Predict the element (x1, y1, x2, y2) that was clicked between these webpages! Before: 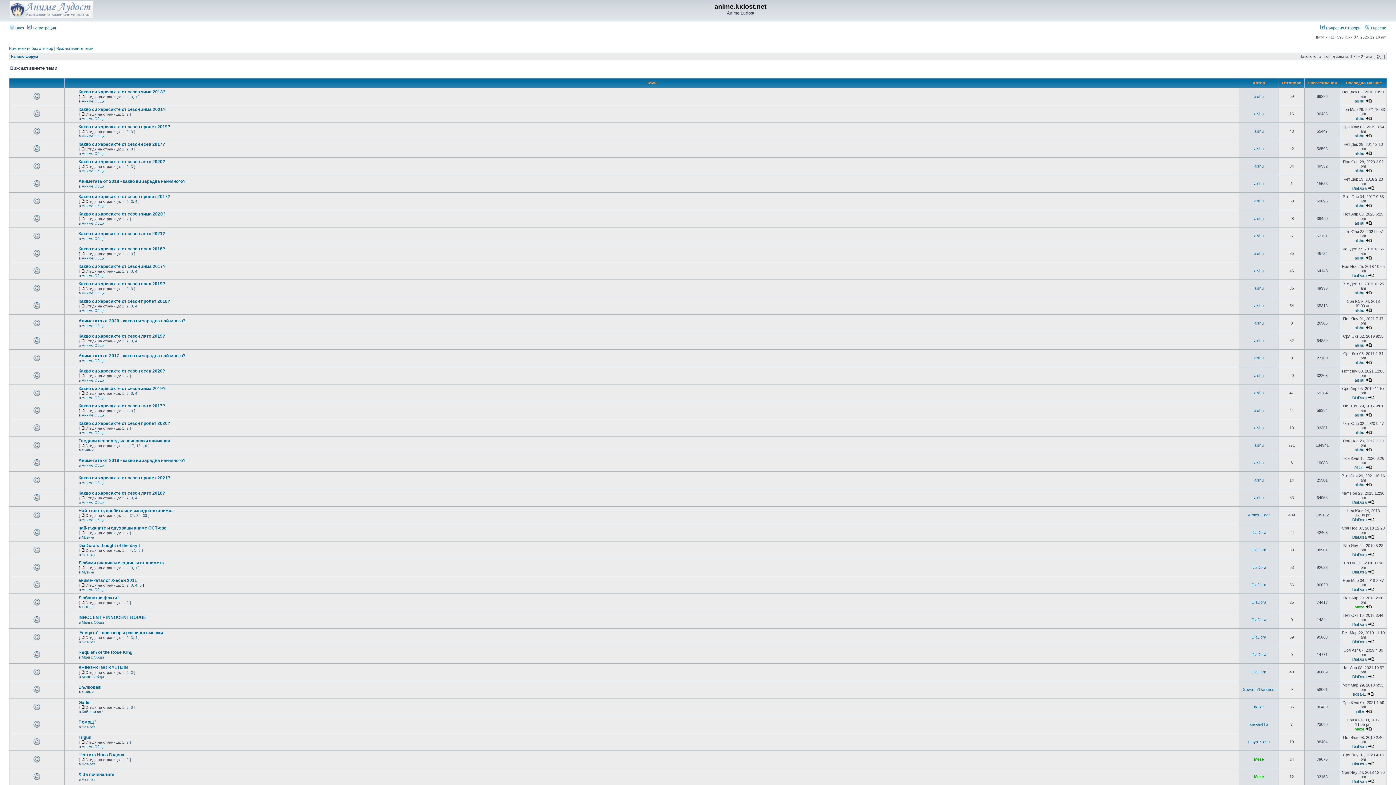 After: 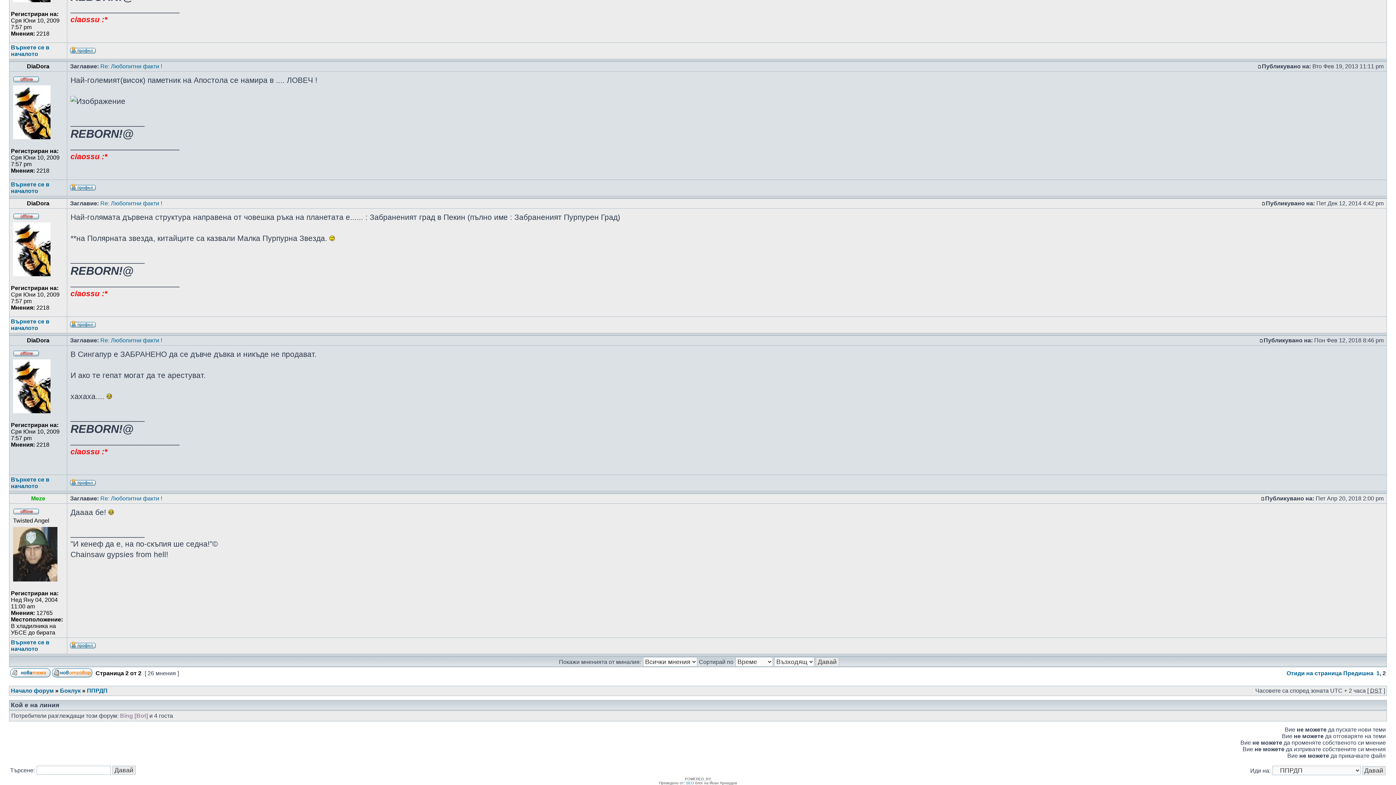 Action: bbox: (1365, 605, 1372, 609)